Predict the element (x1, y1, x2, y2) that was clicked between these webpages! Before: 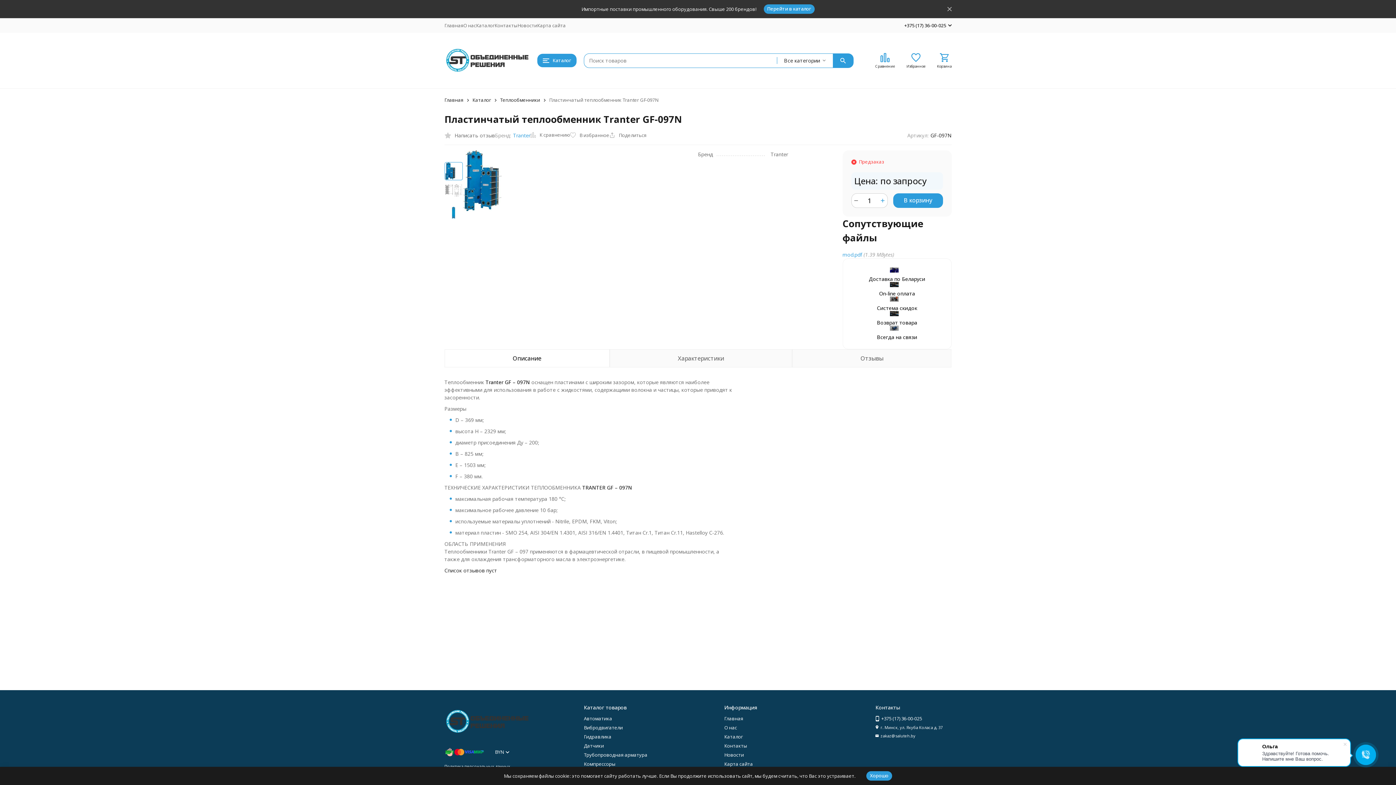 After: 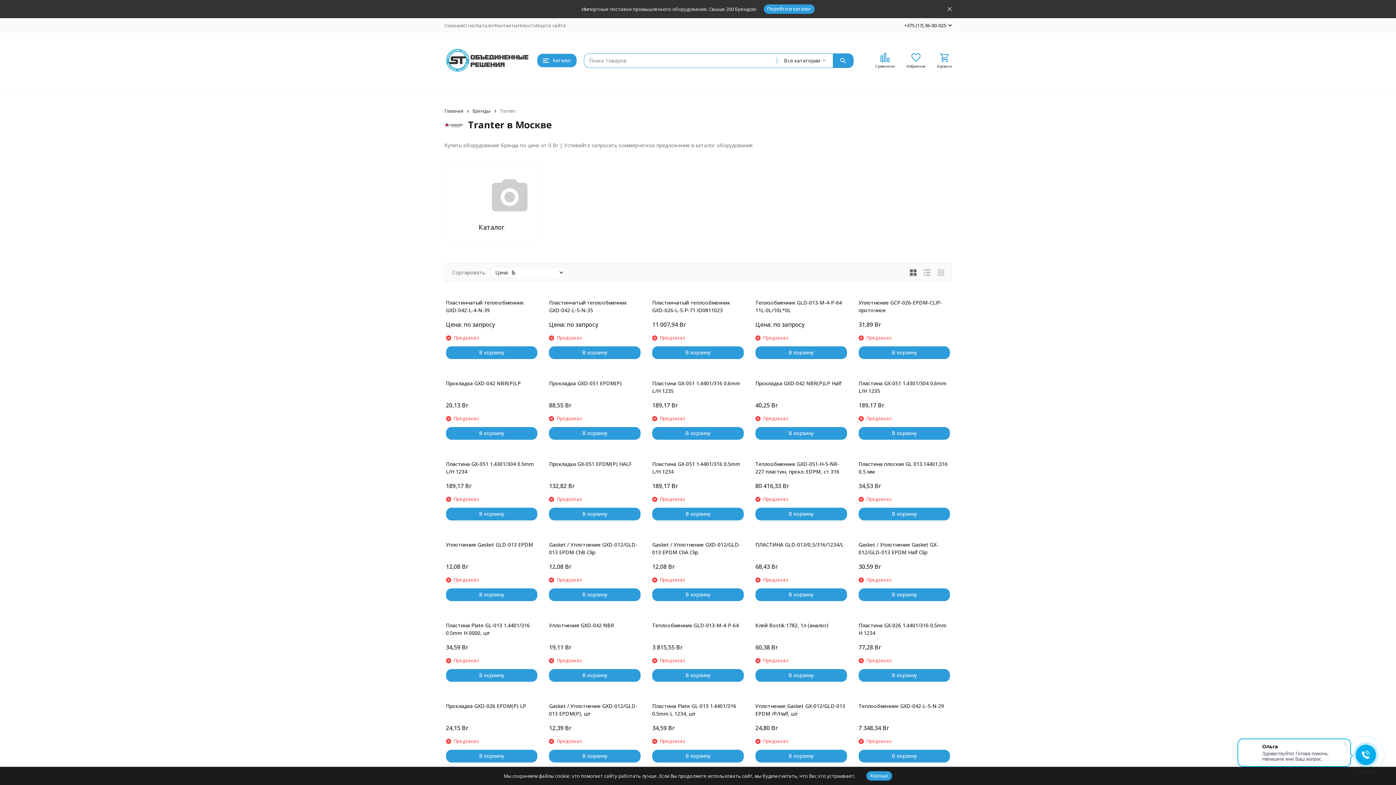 Action: label: Tranter bbox: (513, 132, 530, 139)